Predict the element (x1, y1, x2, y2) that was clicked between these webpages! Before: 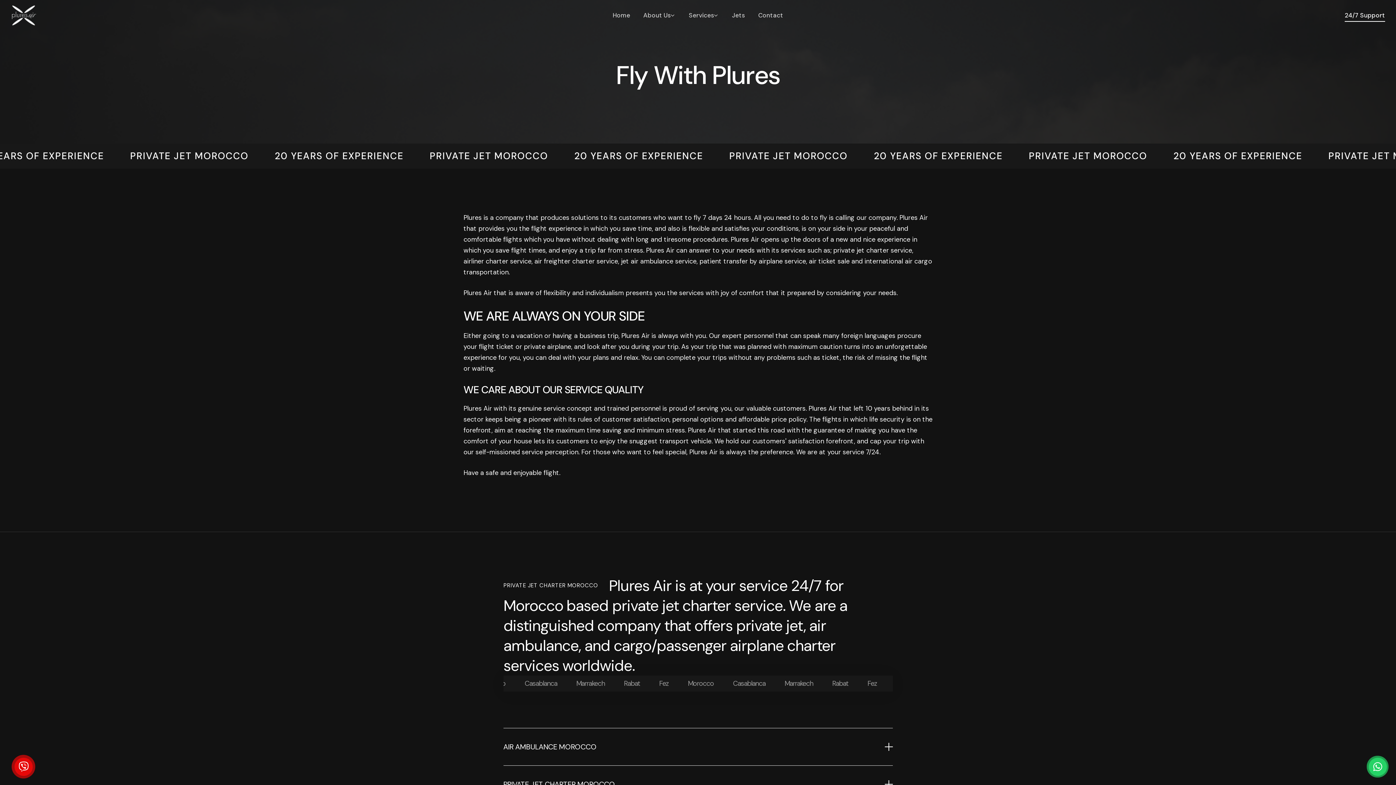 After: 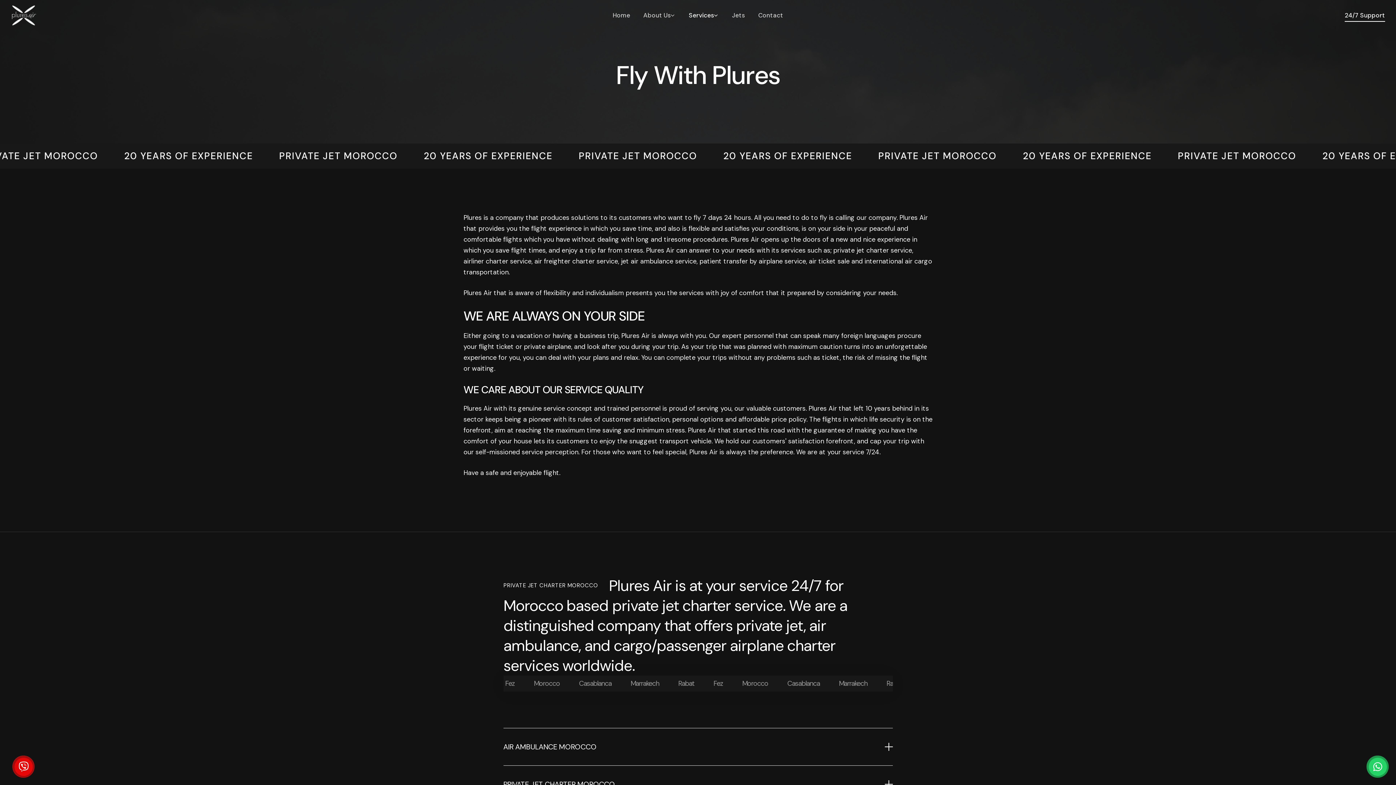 Action: bbox: (688, 0, 719, 30) label: Services